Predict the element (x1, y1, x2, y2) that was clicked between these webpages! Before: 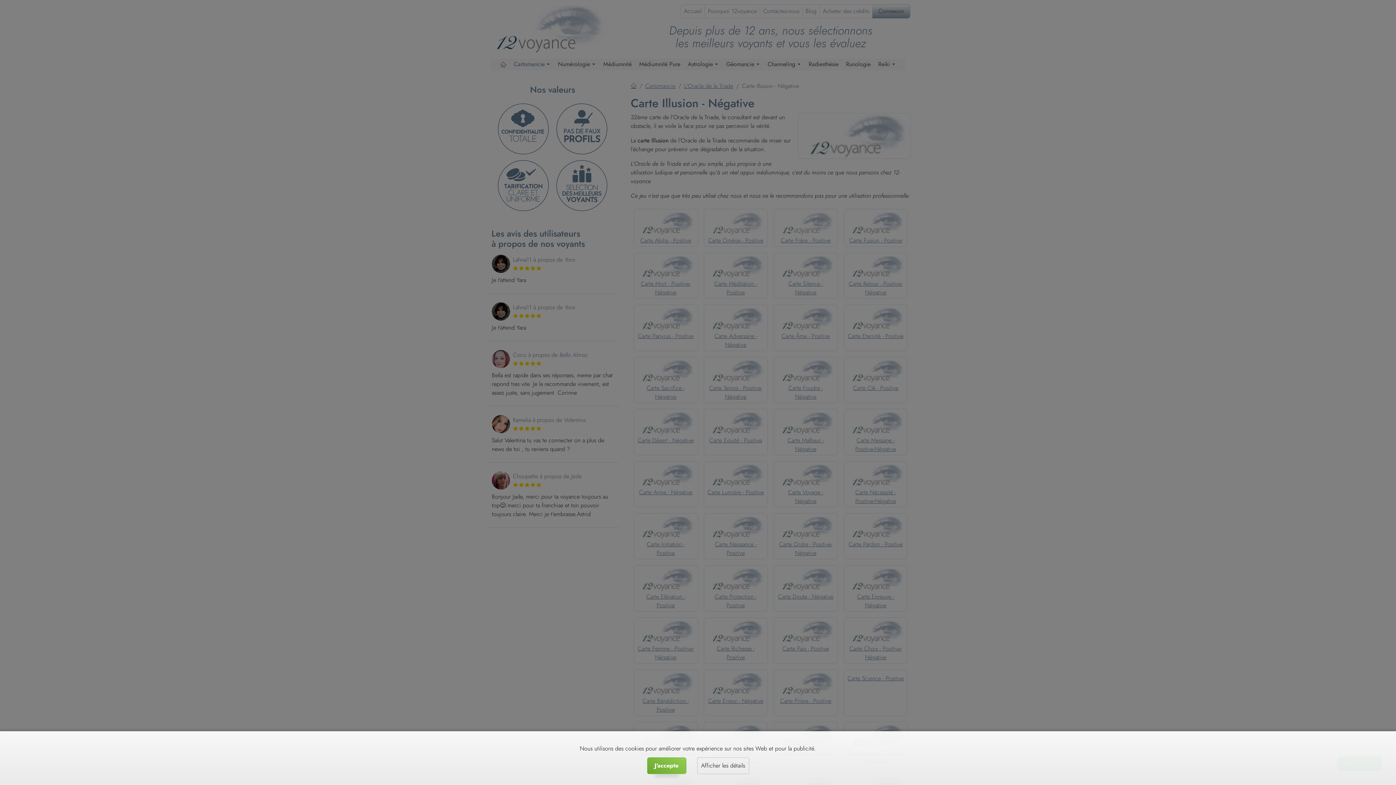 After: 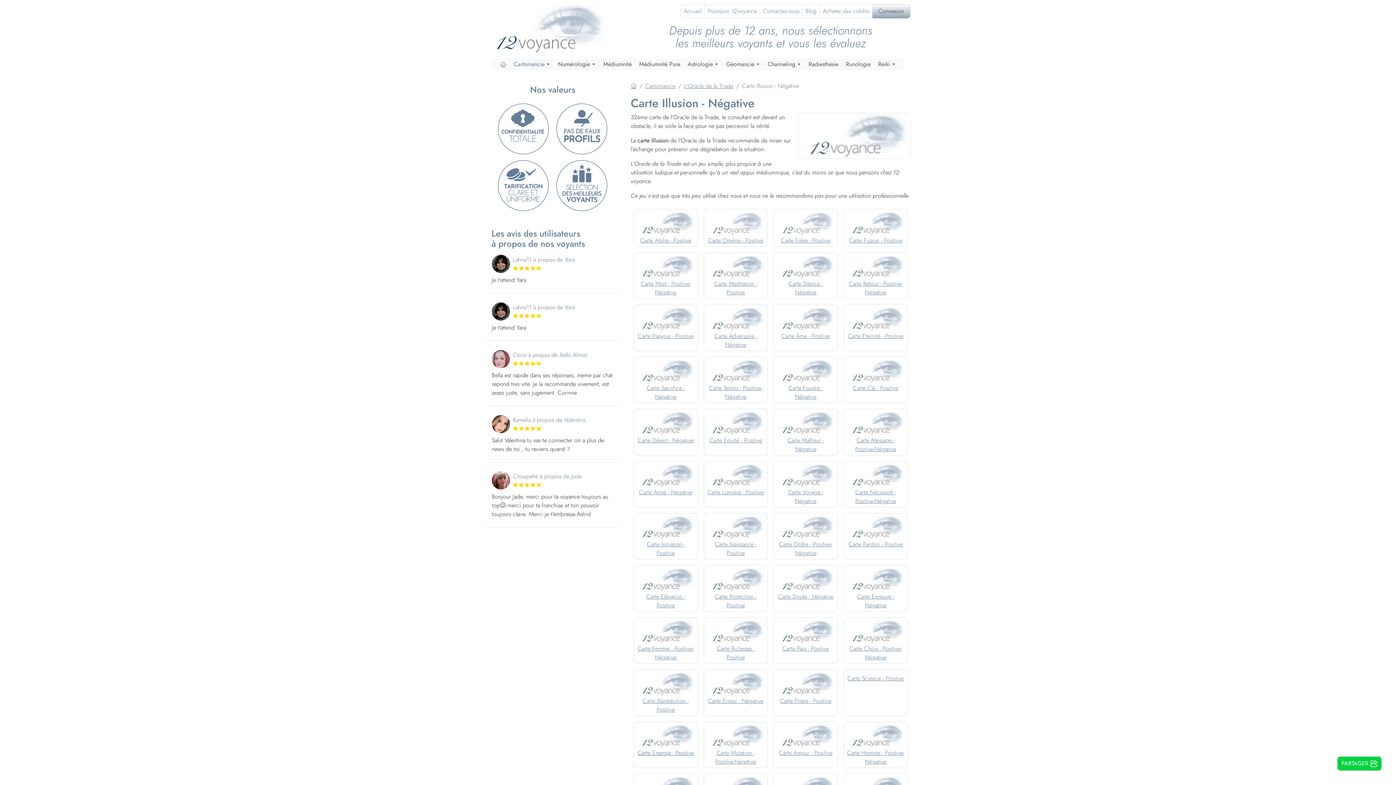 Action: bbox: (647, 757, 686, 774) label: J'accepte